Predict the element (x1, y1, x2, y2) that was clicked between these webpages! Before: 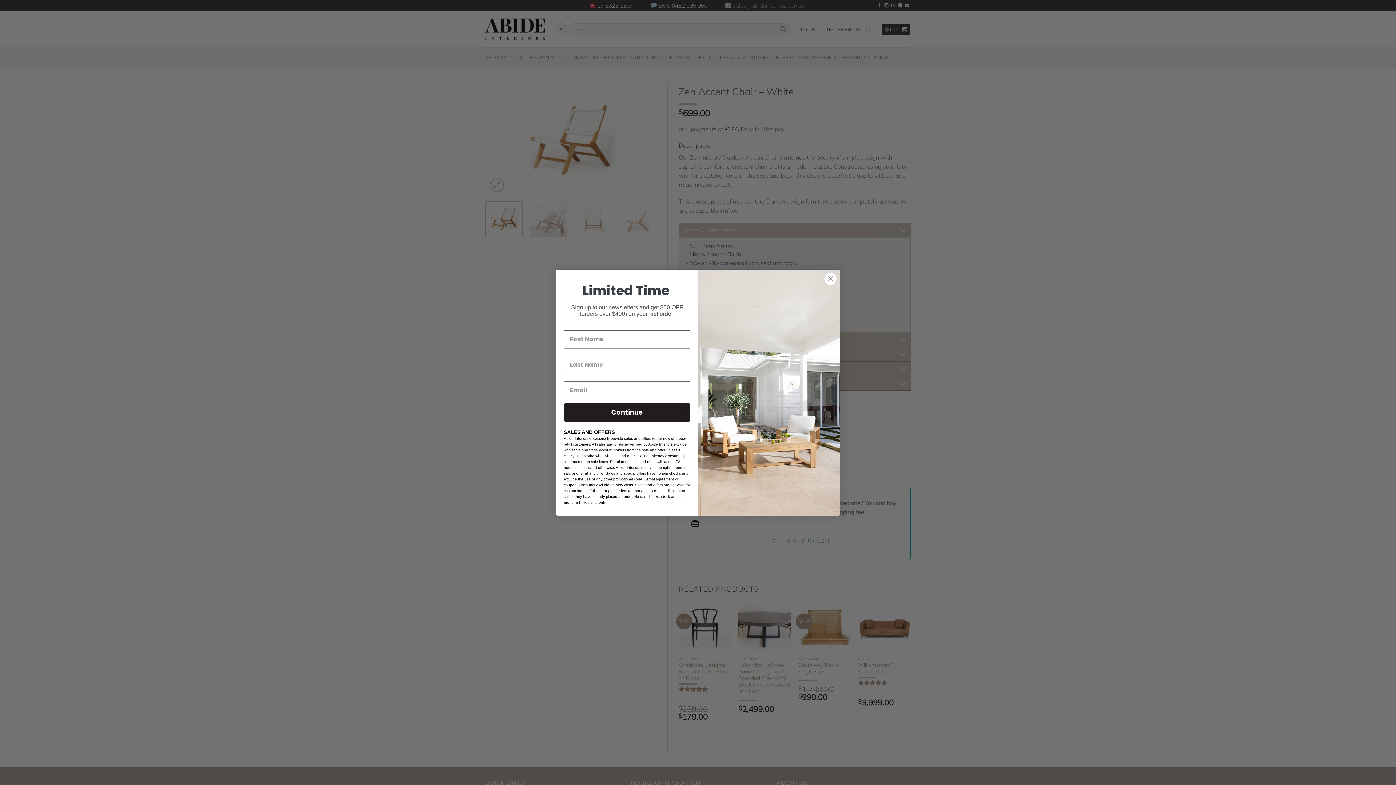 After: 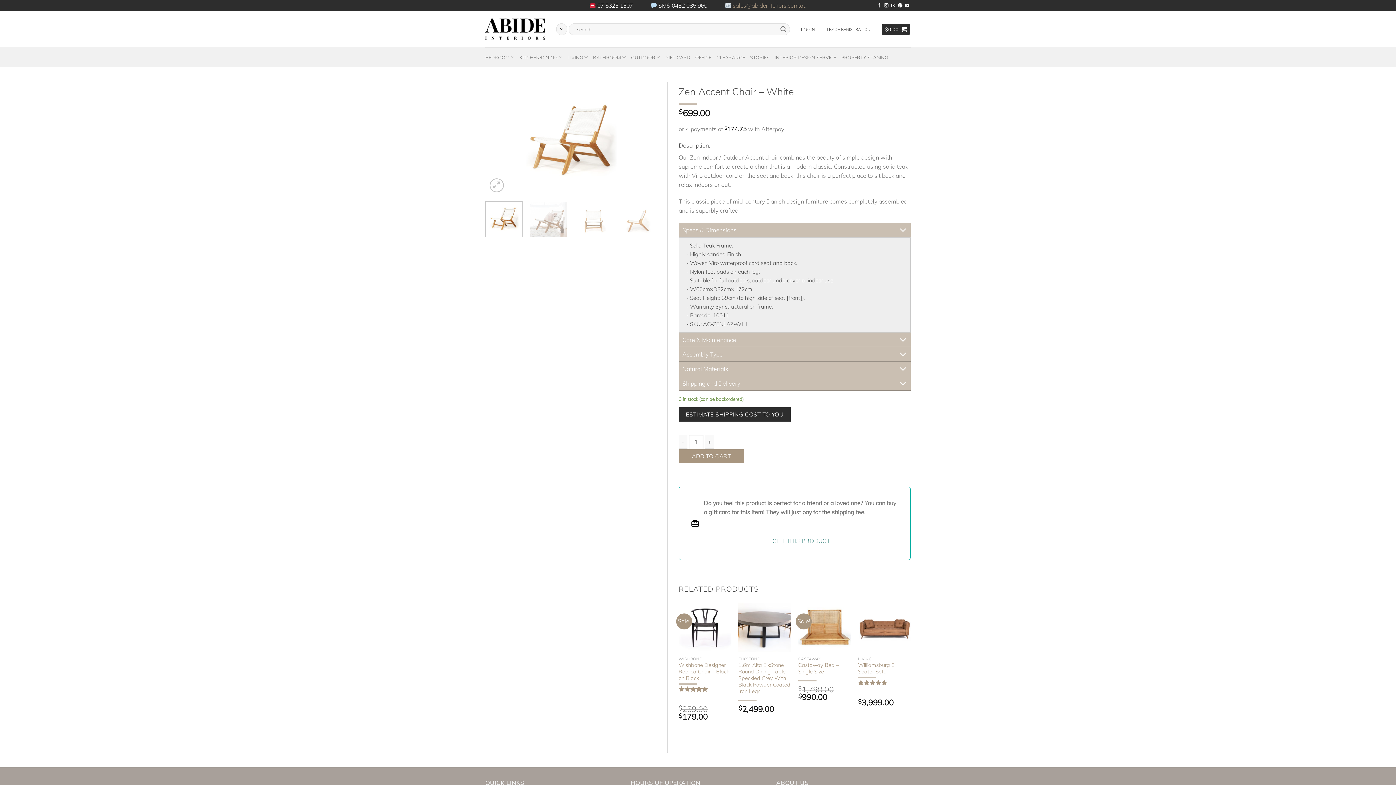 Action: label: Close dialog bbox: (824, 272, 837, 285)